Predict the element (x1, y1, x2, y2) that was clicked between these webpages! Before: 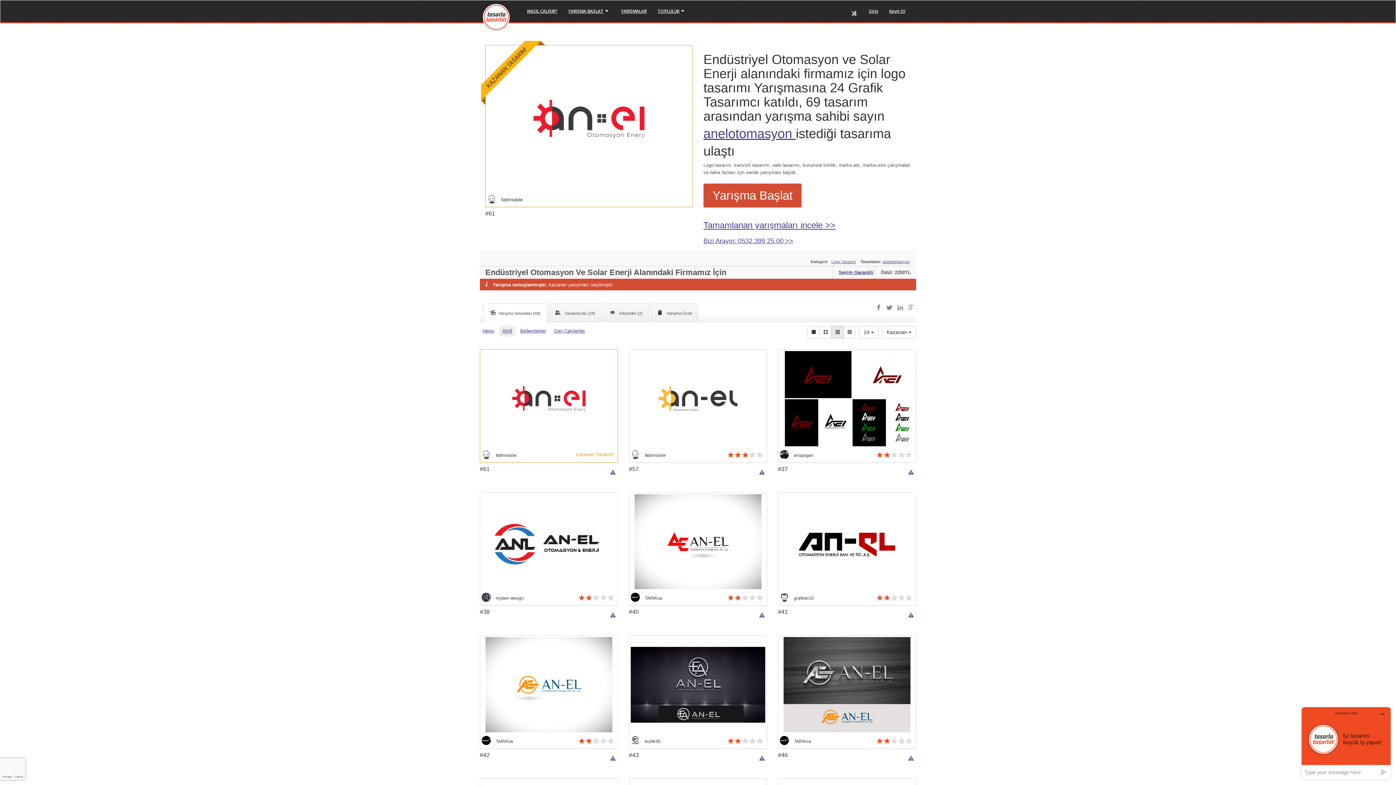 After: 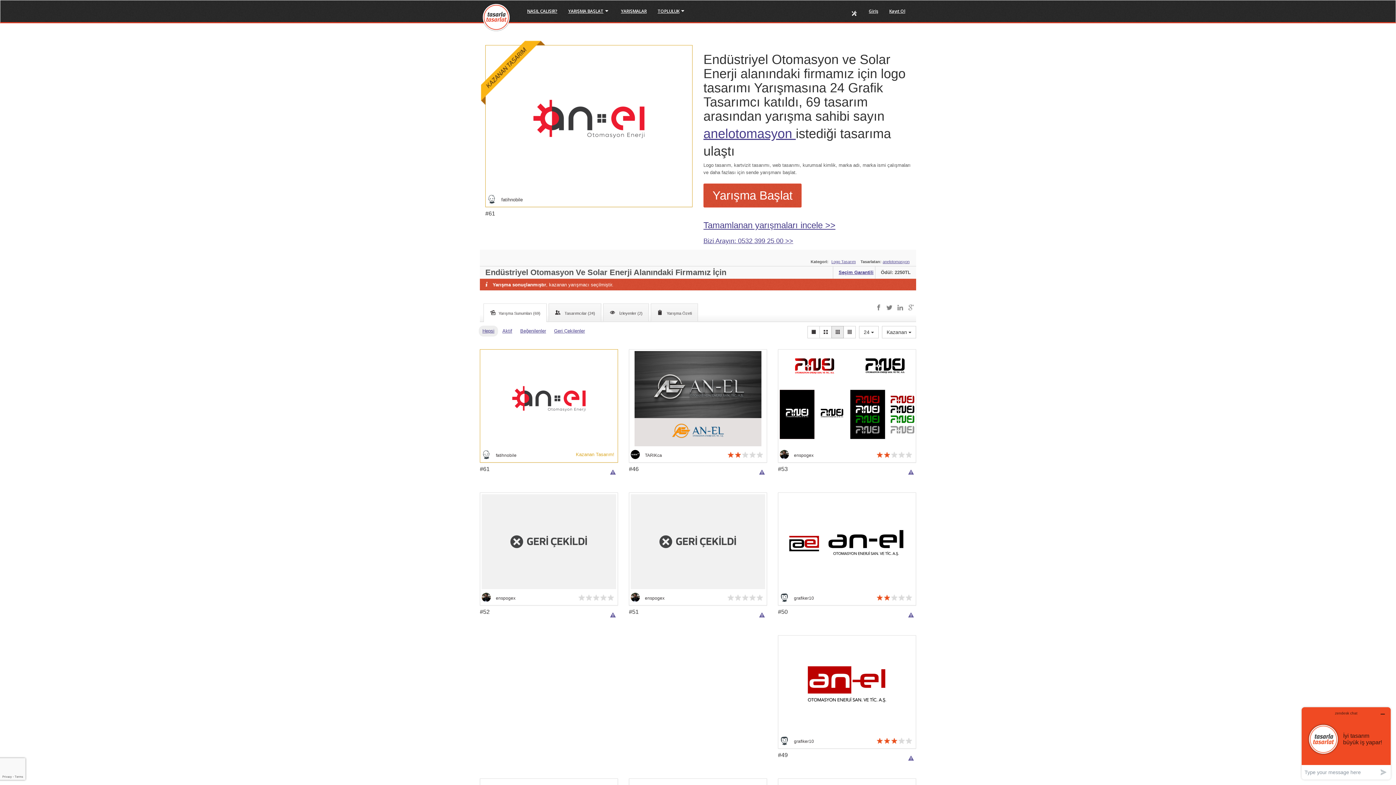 Action: label: Hepsi bbox: (478, 325, 498, 336)